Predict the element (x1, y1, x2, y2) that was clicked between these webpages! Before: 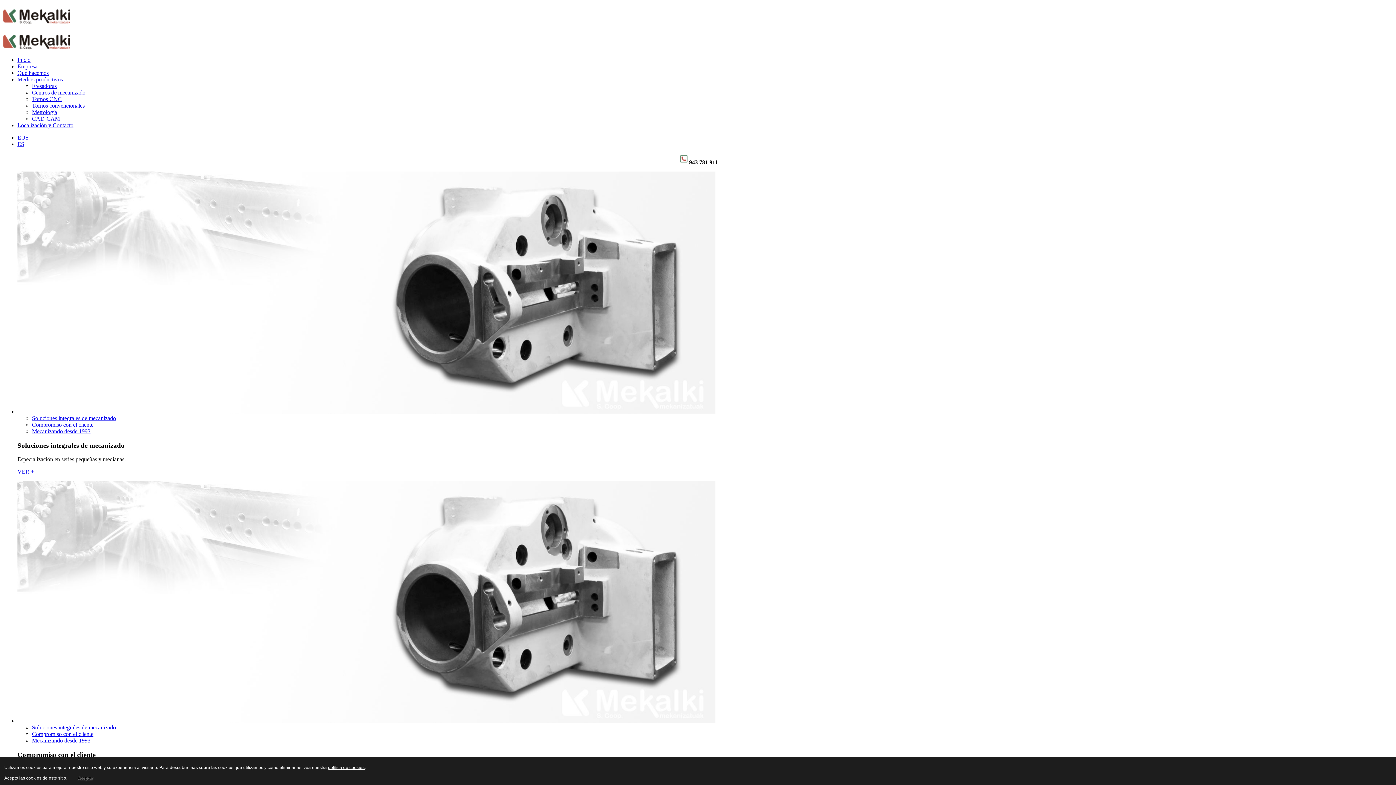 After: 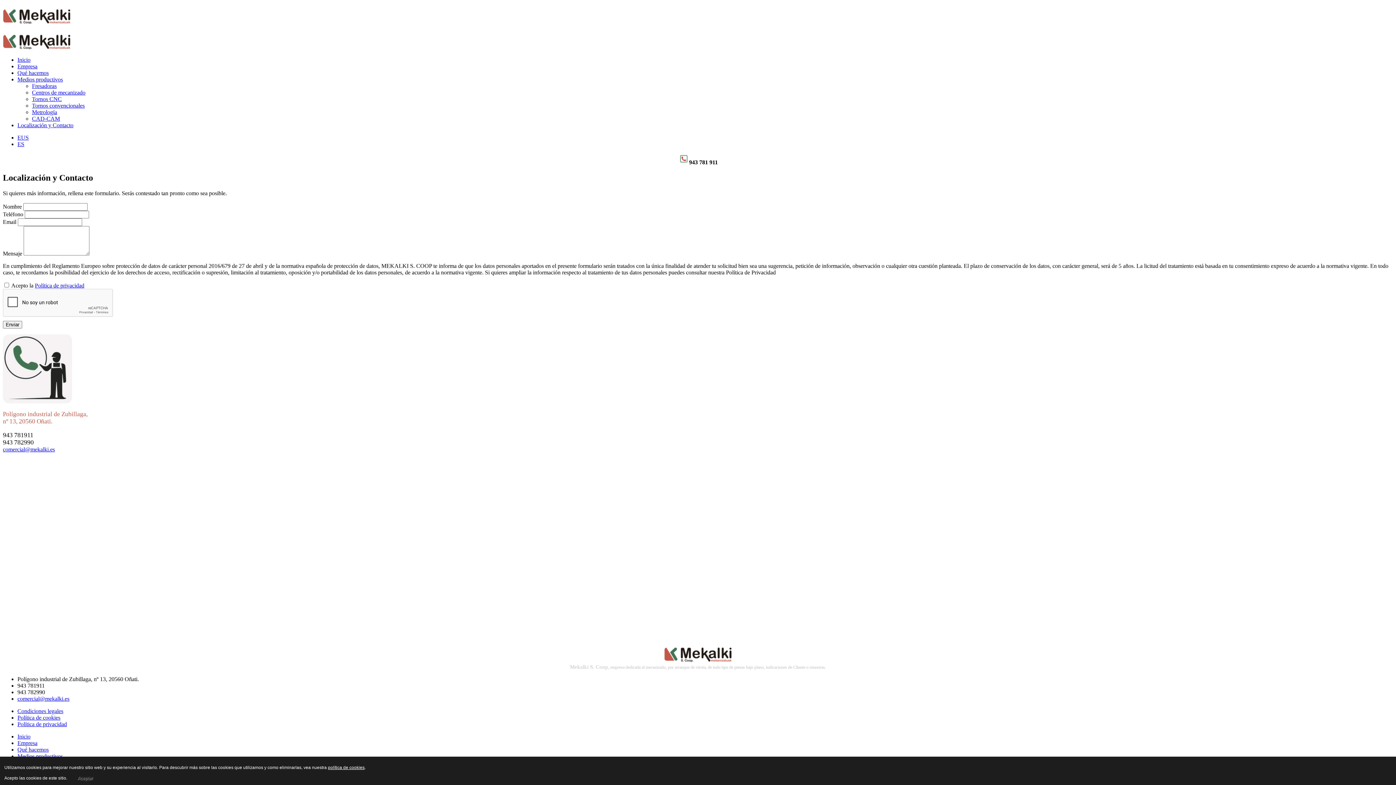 Action: label: Localización y Contacto bbox: (17, 122, 73, 128)